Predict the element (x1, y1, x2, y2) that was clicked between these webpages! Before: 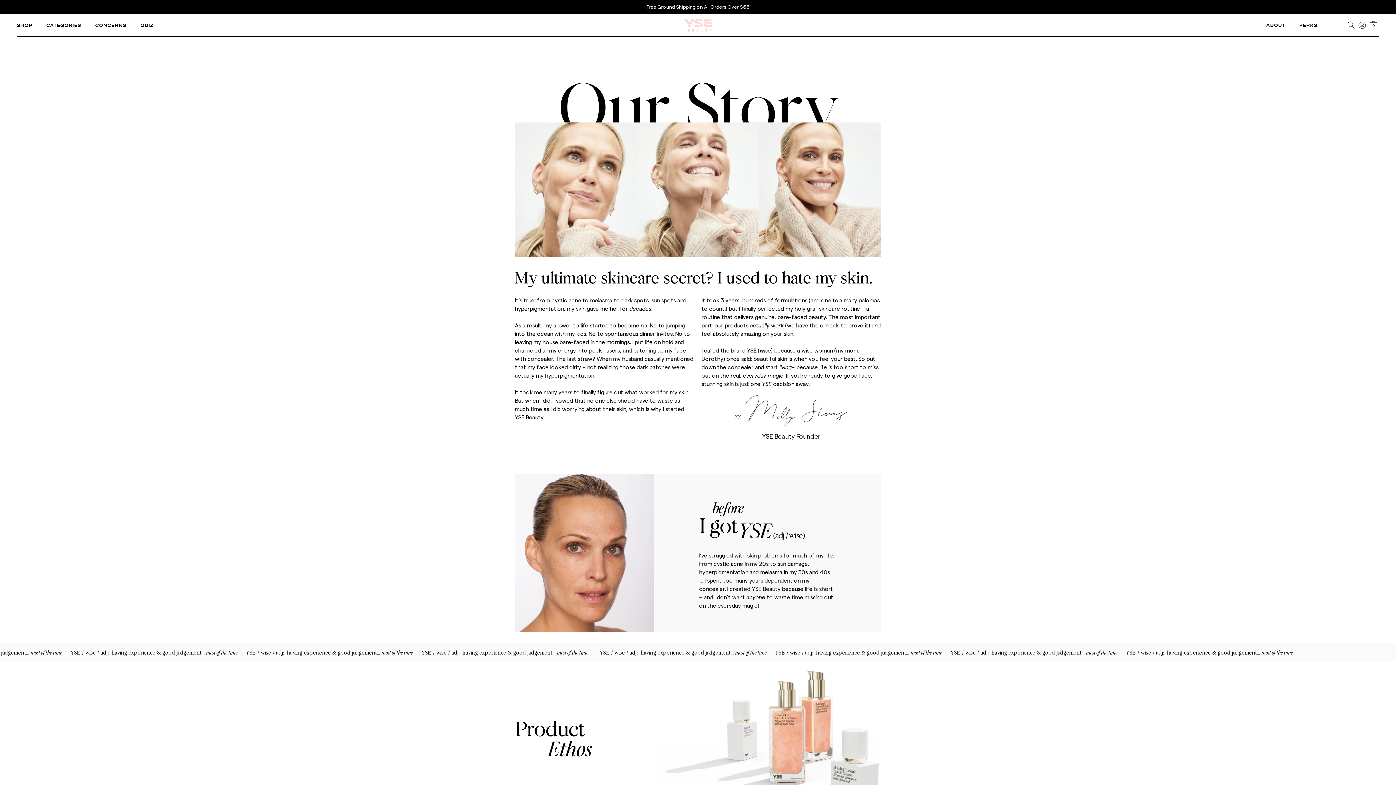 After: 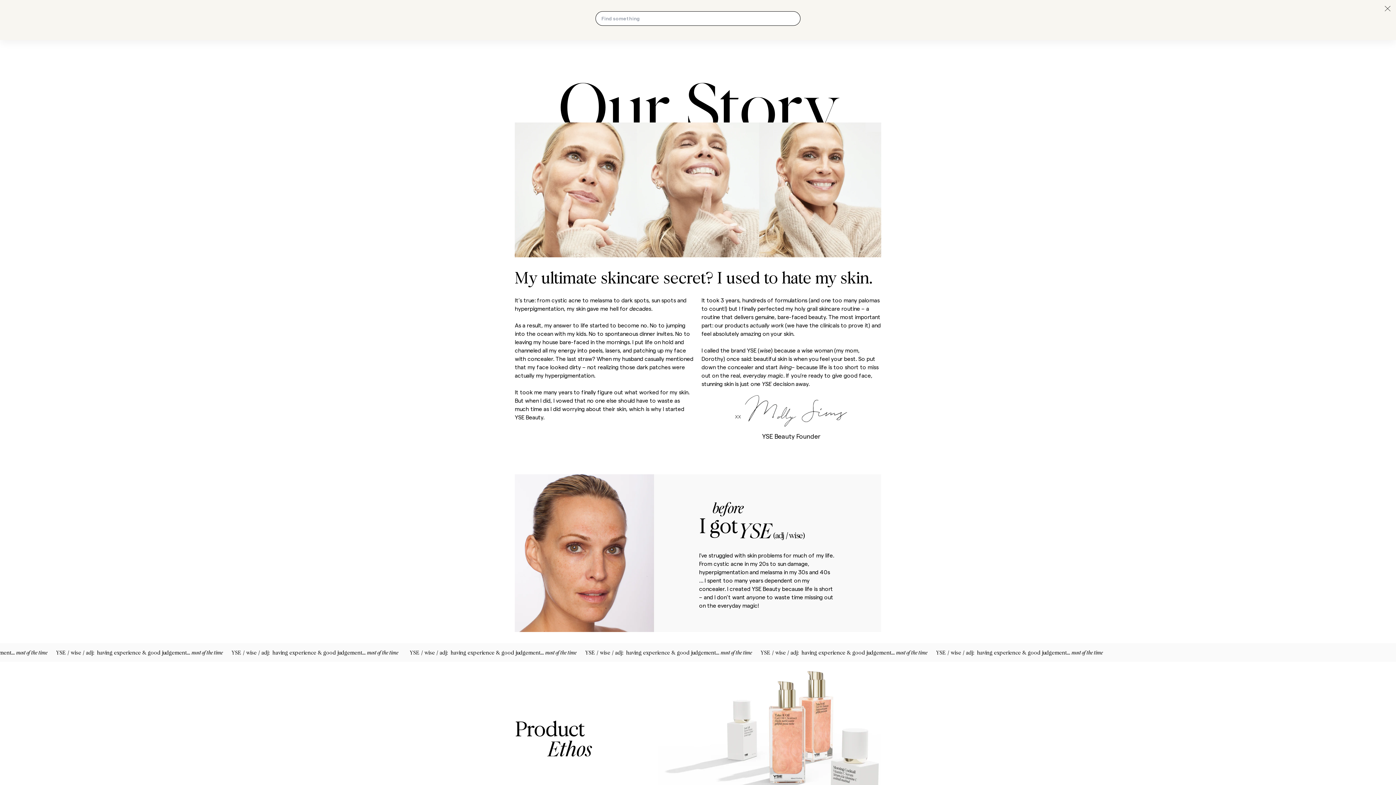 Action: label: Open or close Search bbox: (1345, 20, 1356, 29)